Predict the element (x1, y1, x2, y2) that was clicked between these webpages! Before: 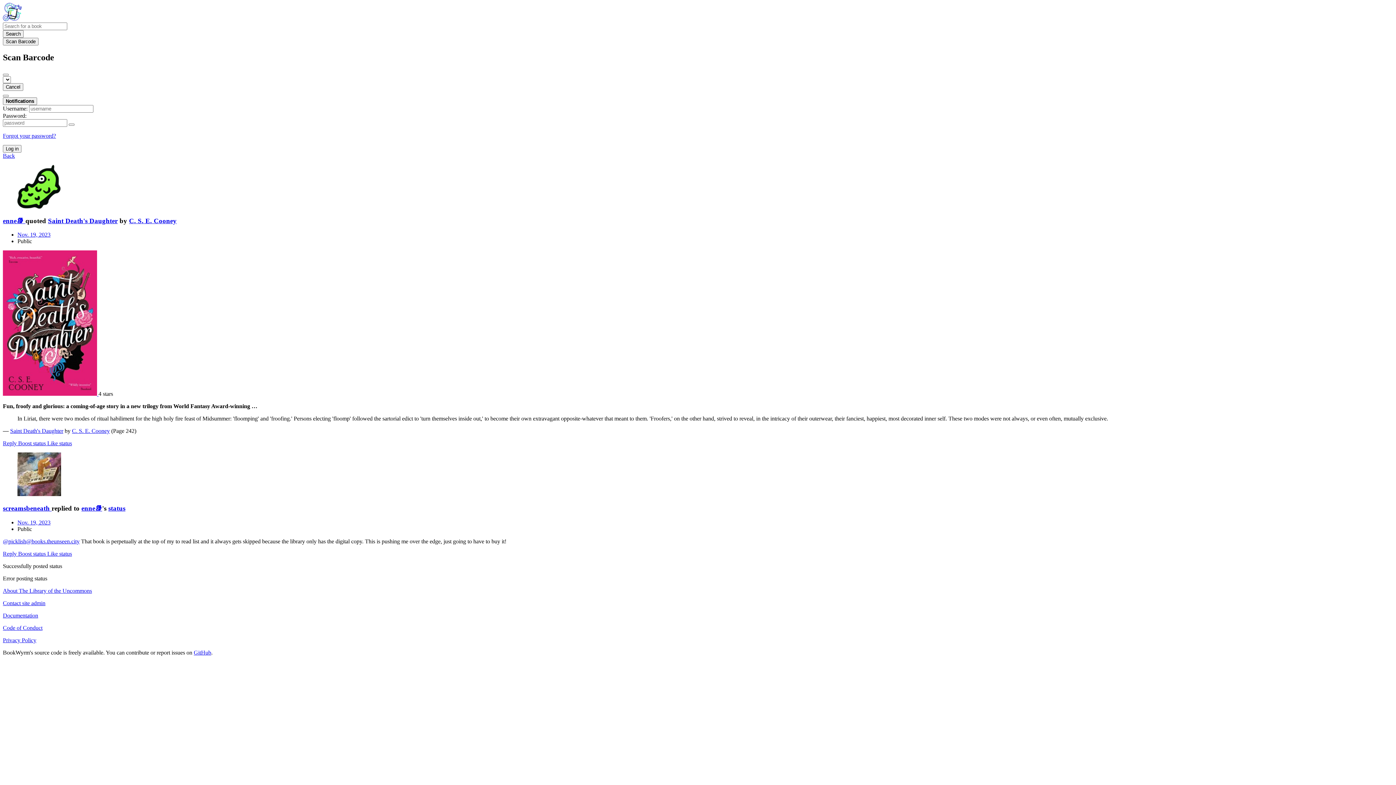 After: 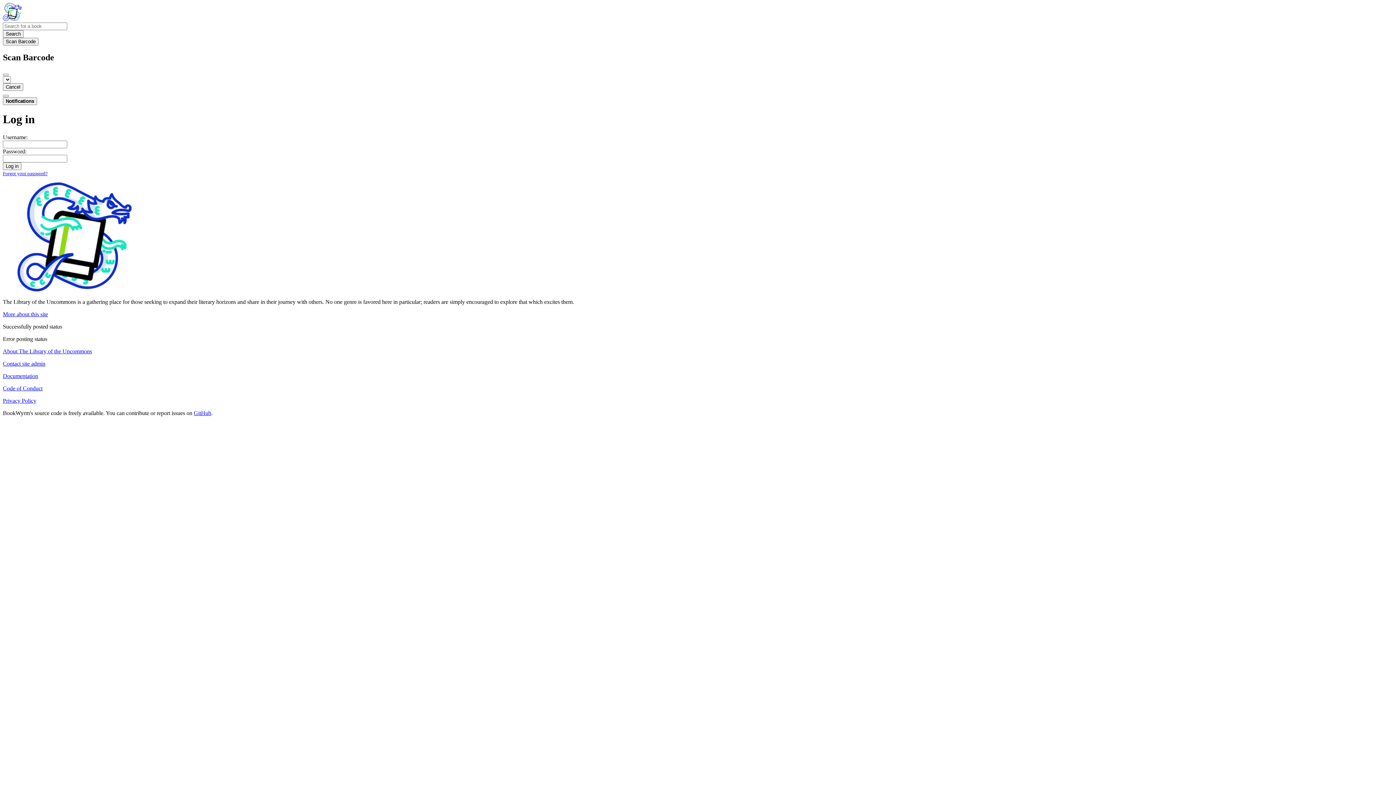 Action: bbox: (2, 550, 72, 556) label: Reply Boost status Like status